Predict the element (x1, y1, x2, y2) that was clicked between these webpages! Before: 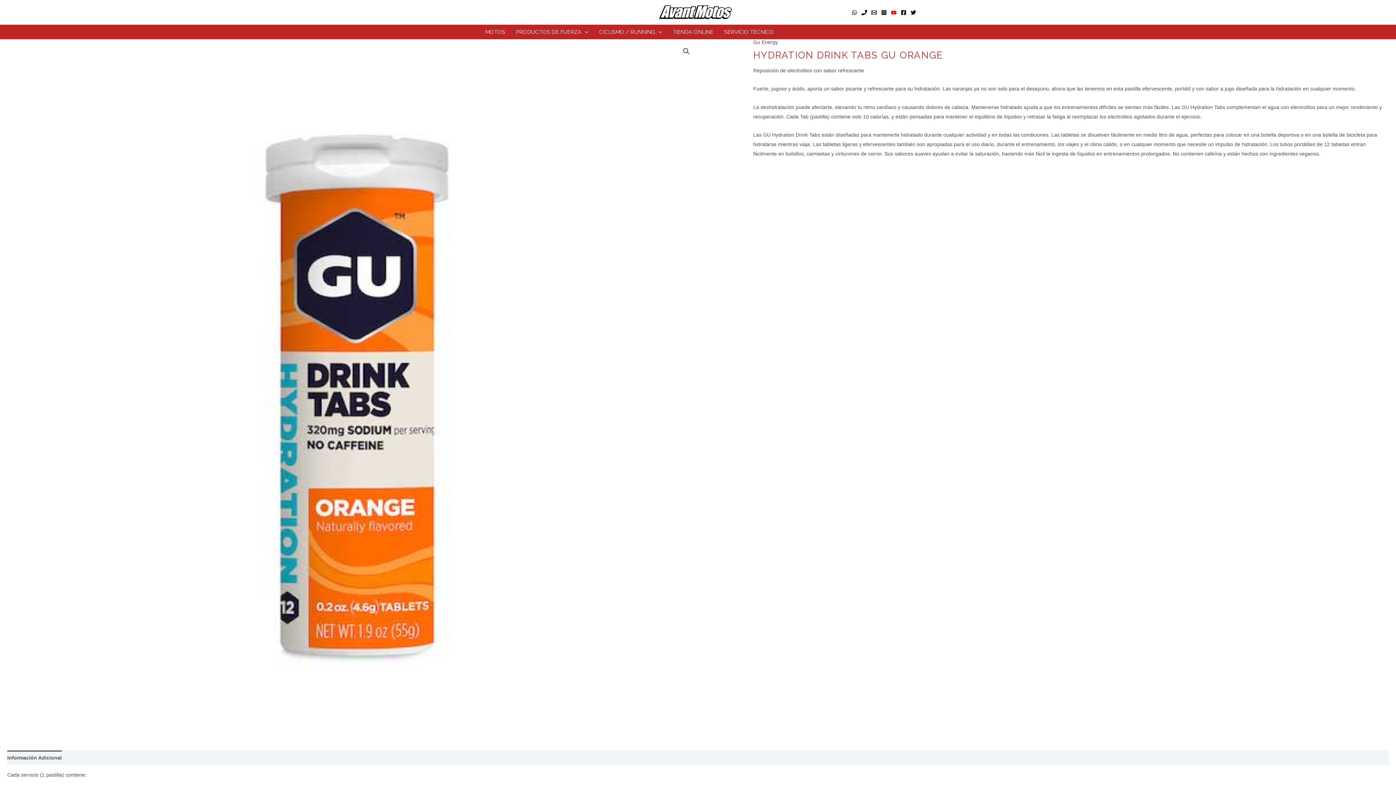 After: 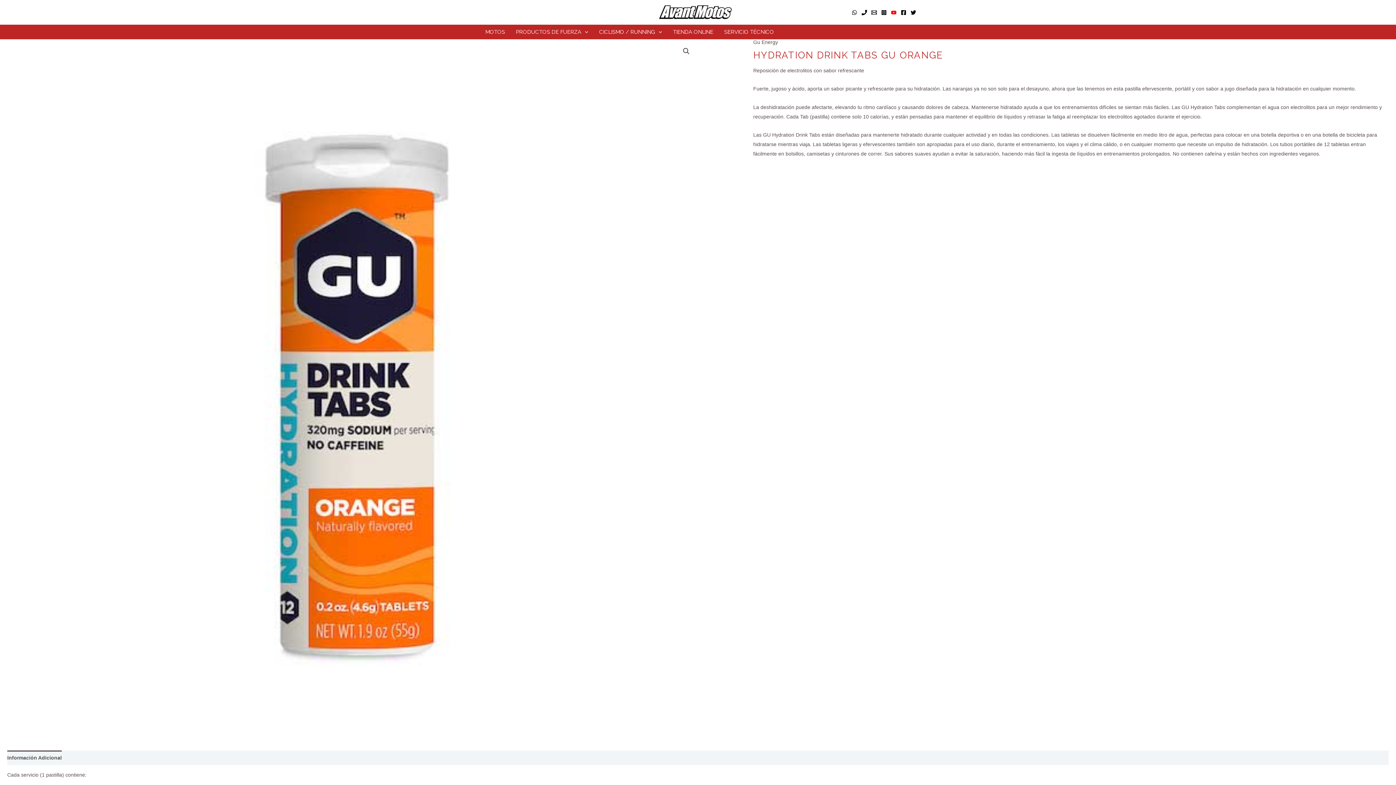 Action: bbox: (852, 9, 857, 15) label: WhatsApp